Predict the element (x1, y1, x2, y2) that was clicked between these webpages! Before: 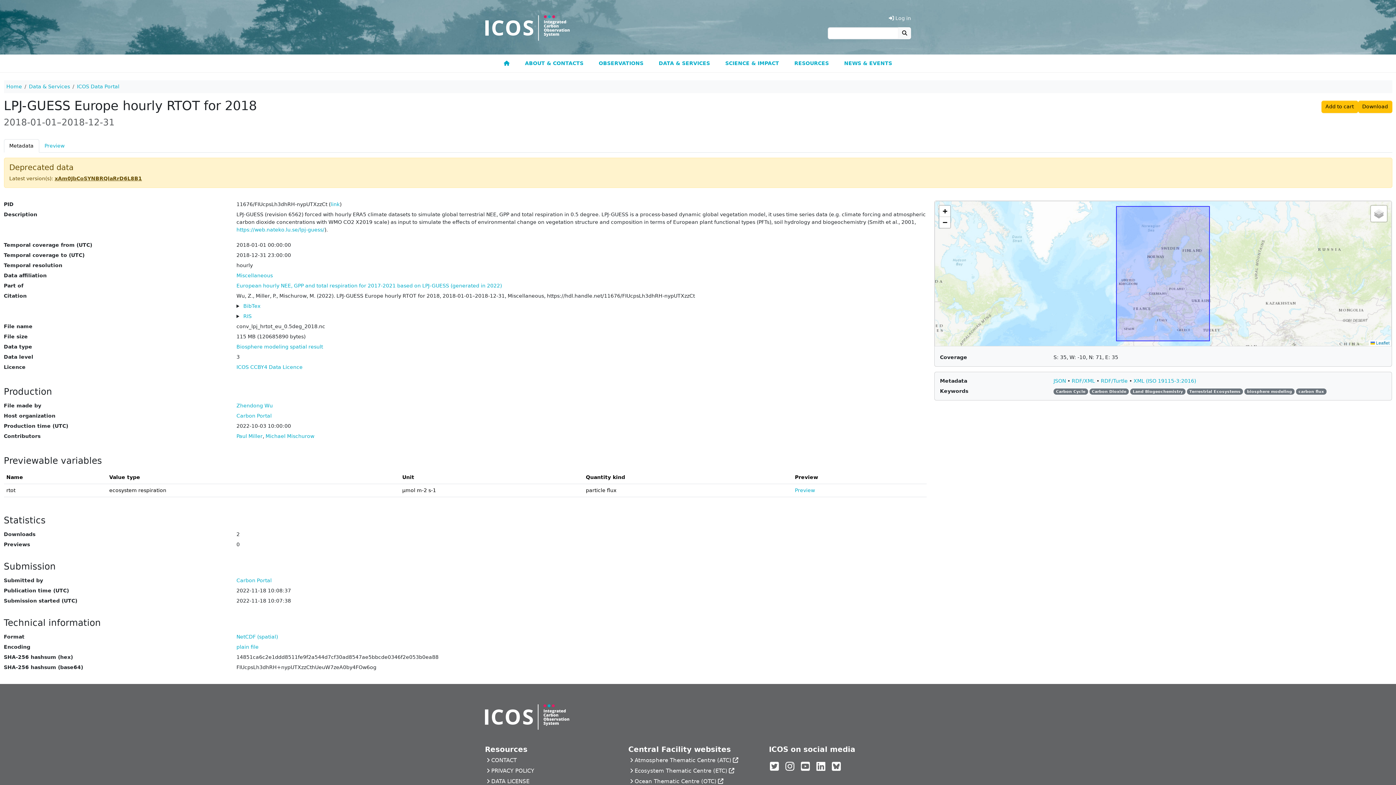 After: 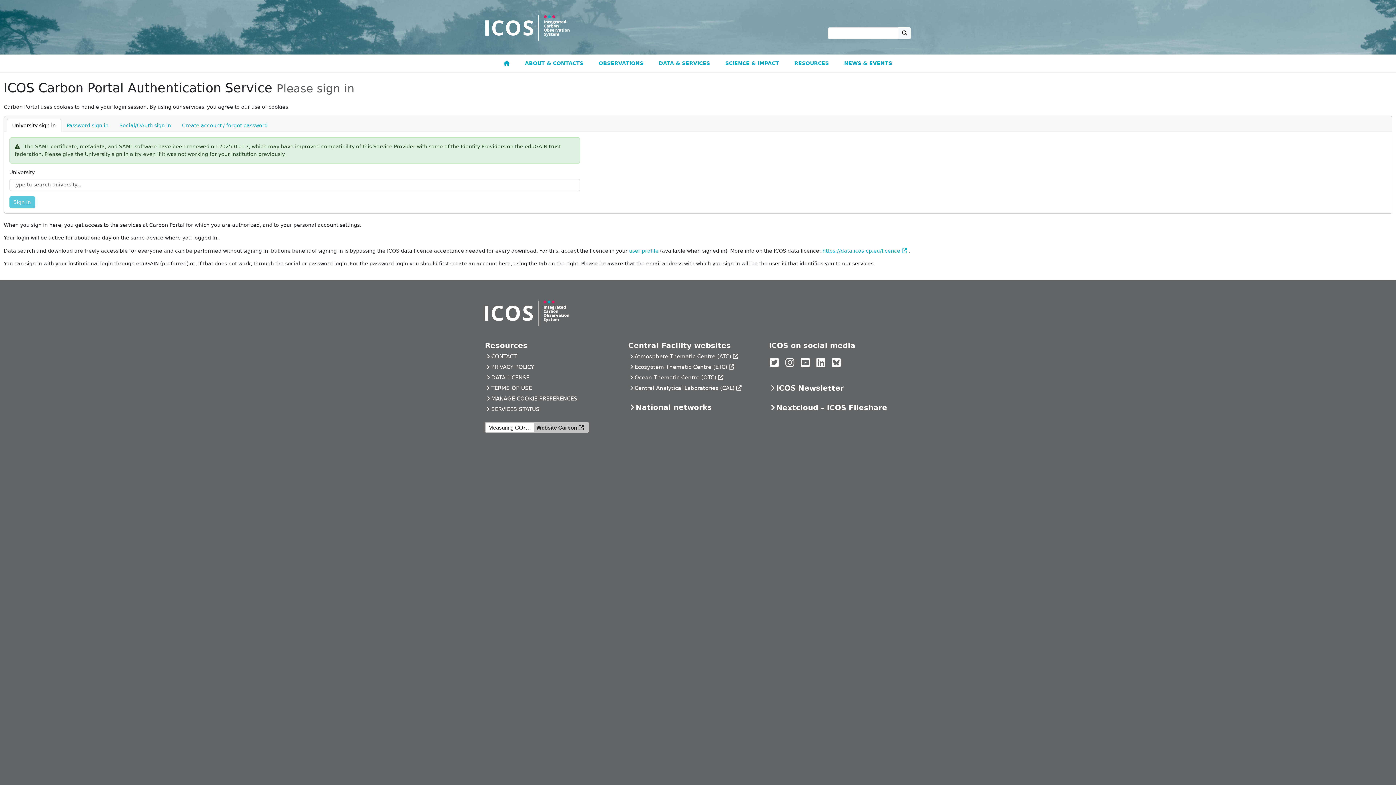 Action: bbox: (1321, 100, 1358, 112) label: Add to cart